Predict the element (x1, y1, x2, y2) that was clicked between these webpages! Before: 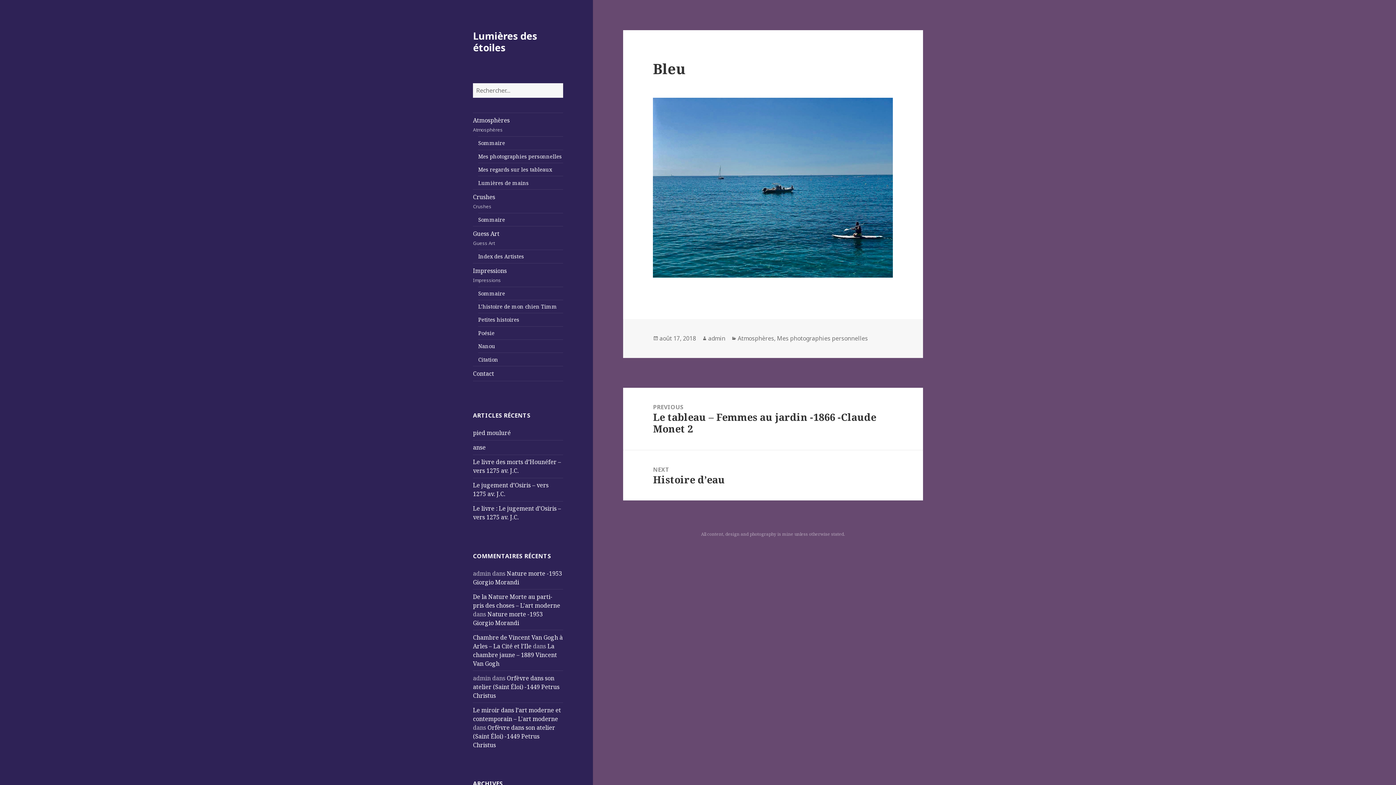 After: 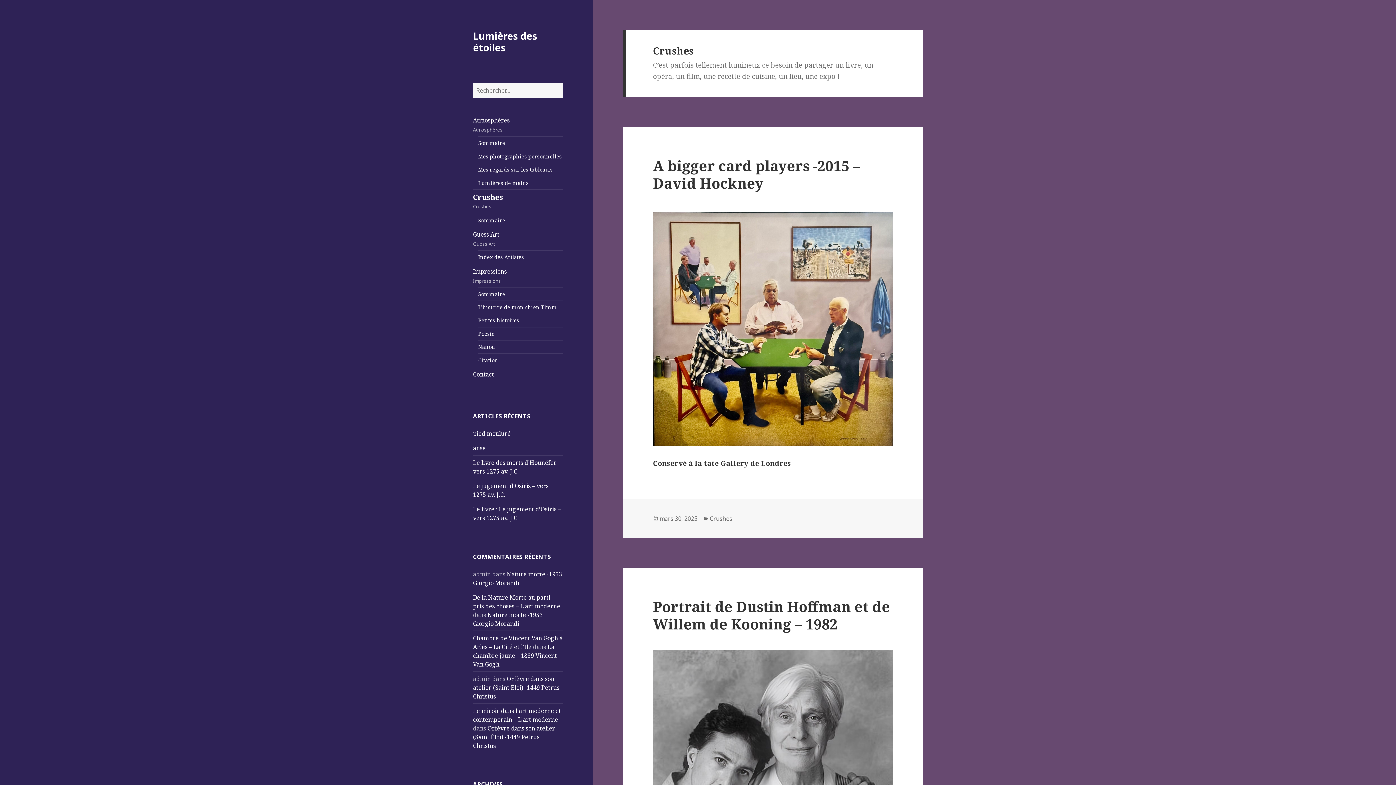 Action: bbox: (473, 189, 563, 213) label: Crushes
Crushes